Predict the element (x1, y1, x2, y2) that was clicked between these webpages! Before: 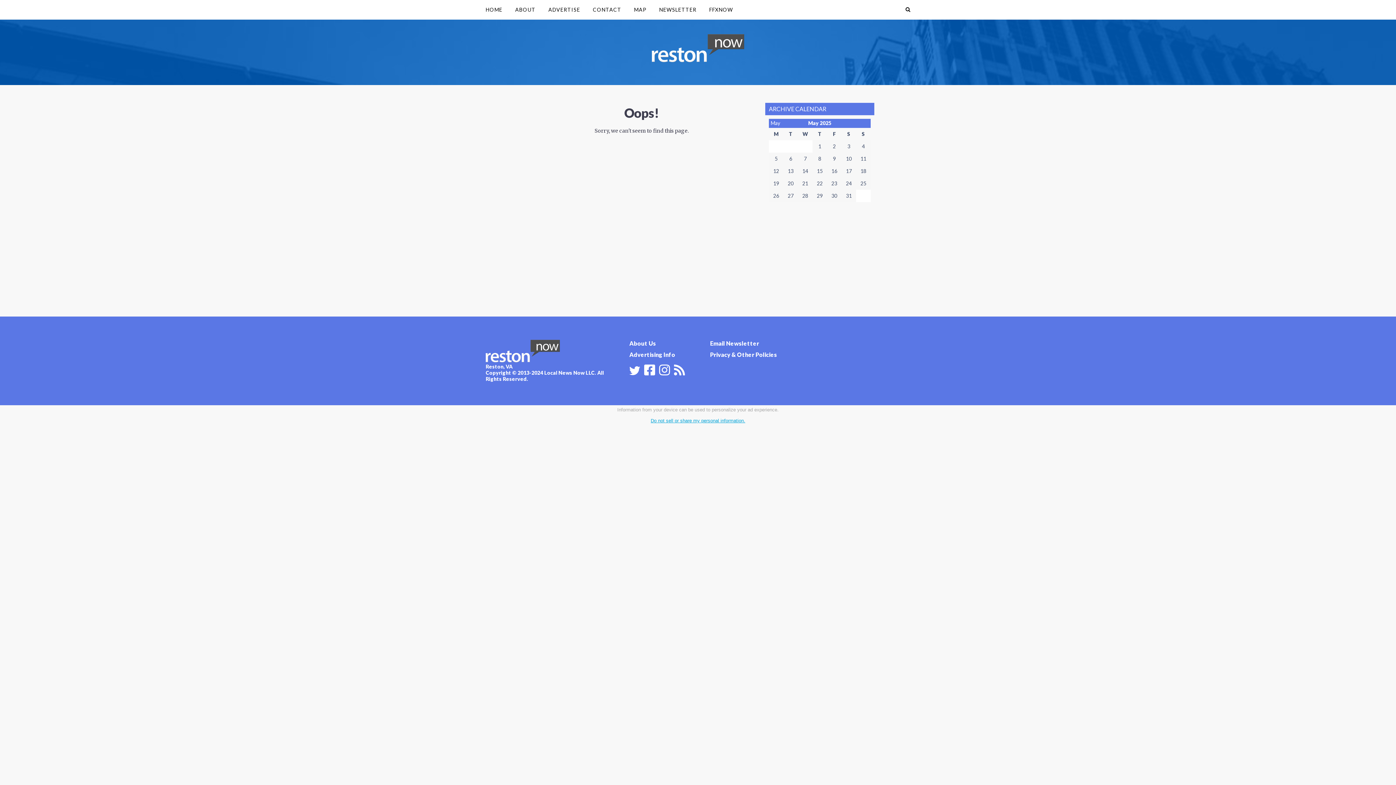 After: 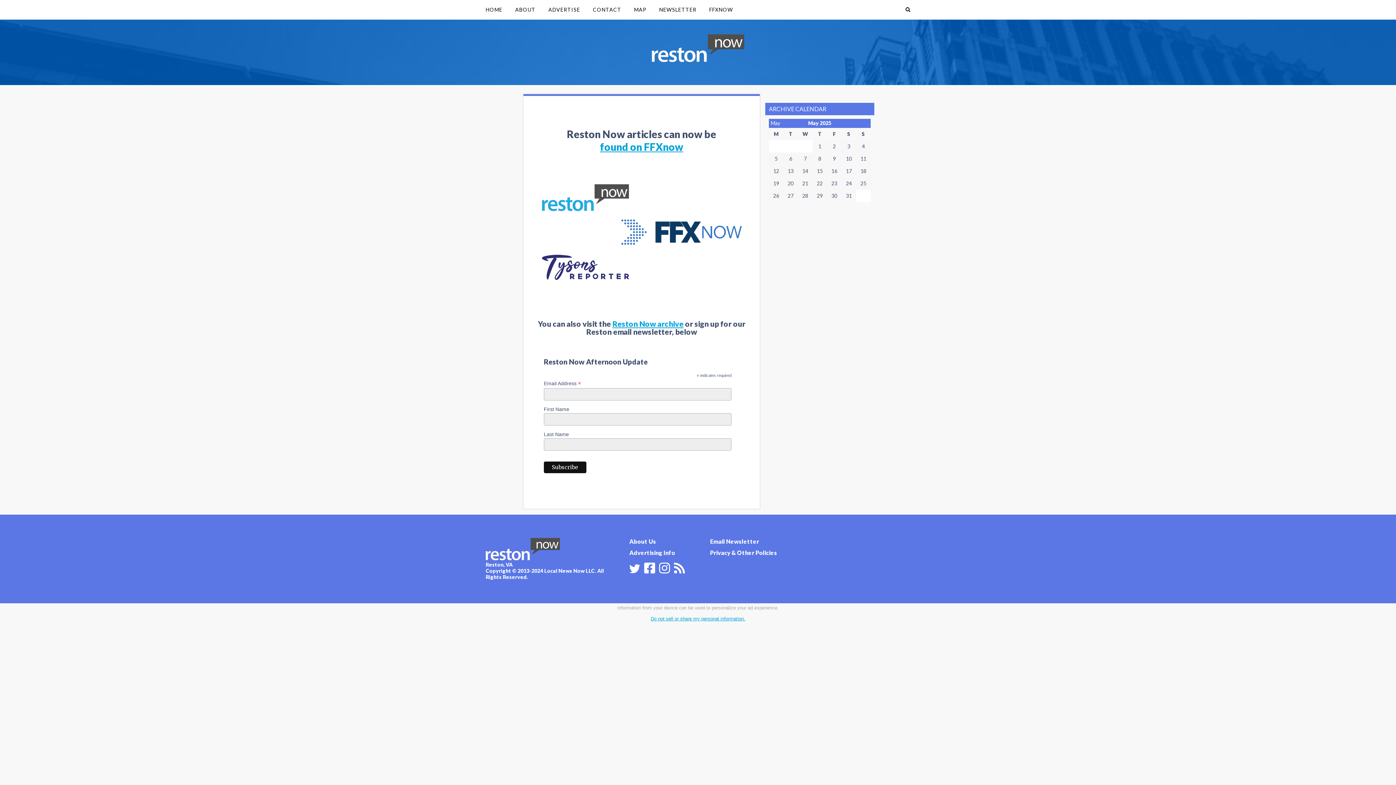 Action: bbox: (485, 340, 606, 363)